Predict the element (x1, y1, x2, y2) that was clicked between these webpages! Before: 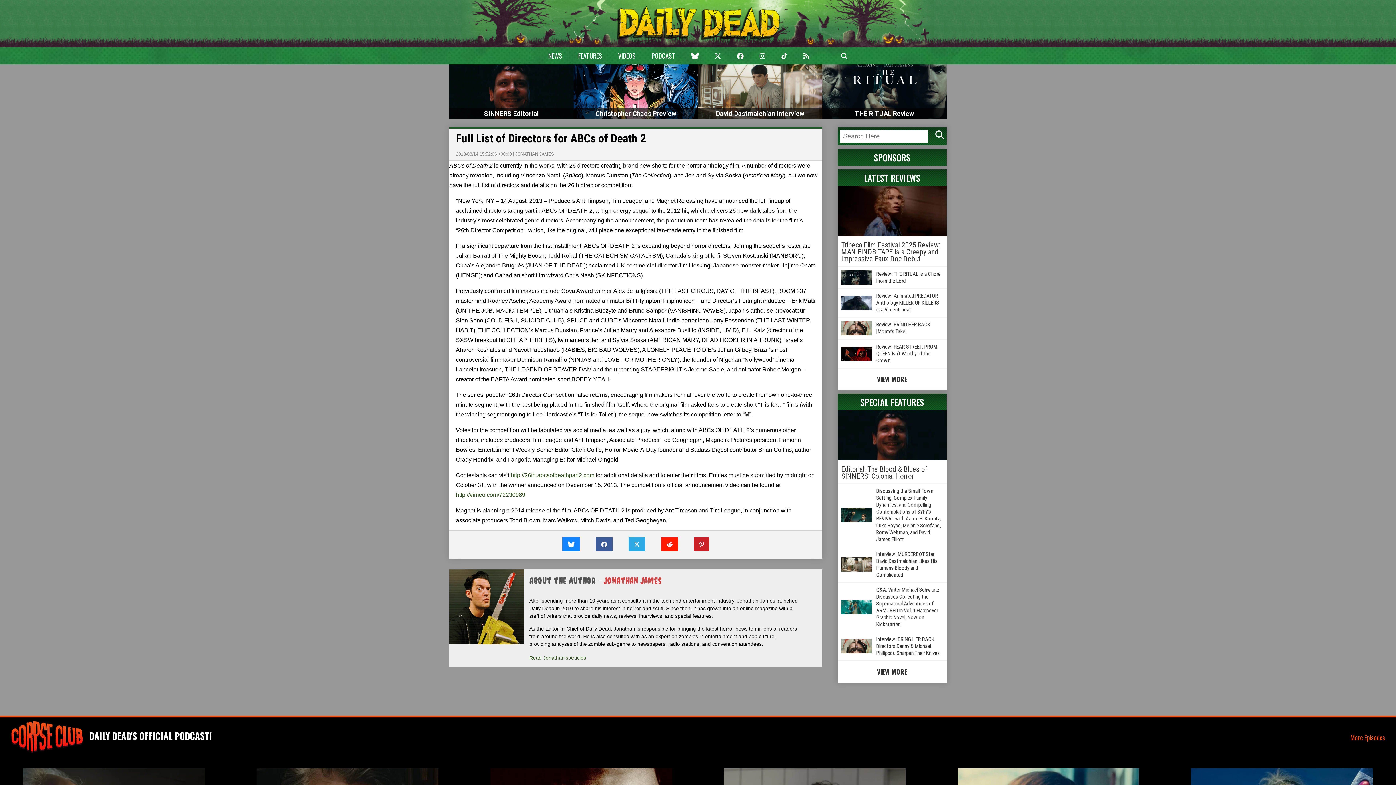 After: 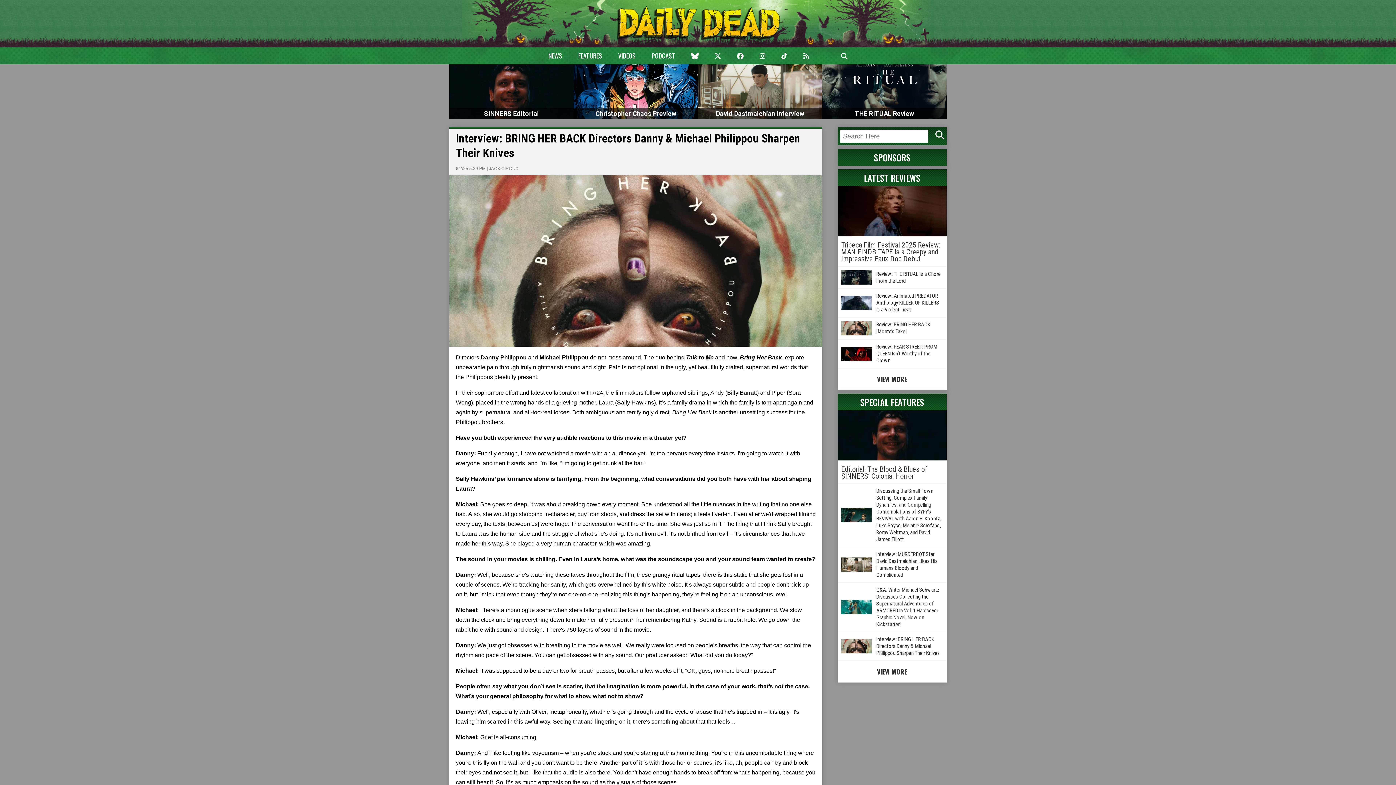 Action: bbox: (841, 643, 872, 649)